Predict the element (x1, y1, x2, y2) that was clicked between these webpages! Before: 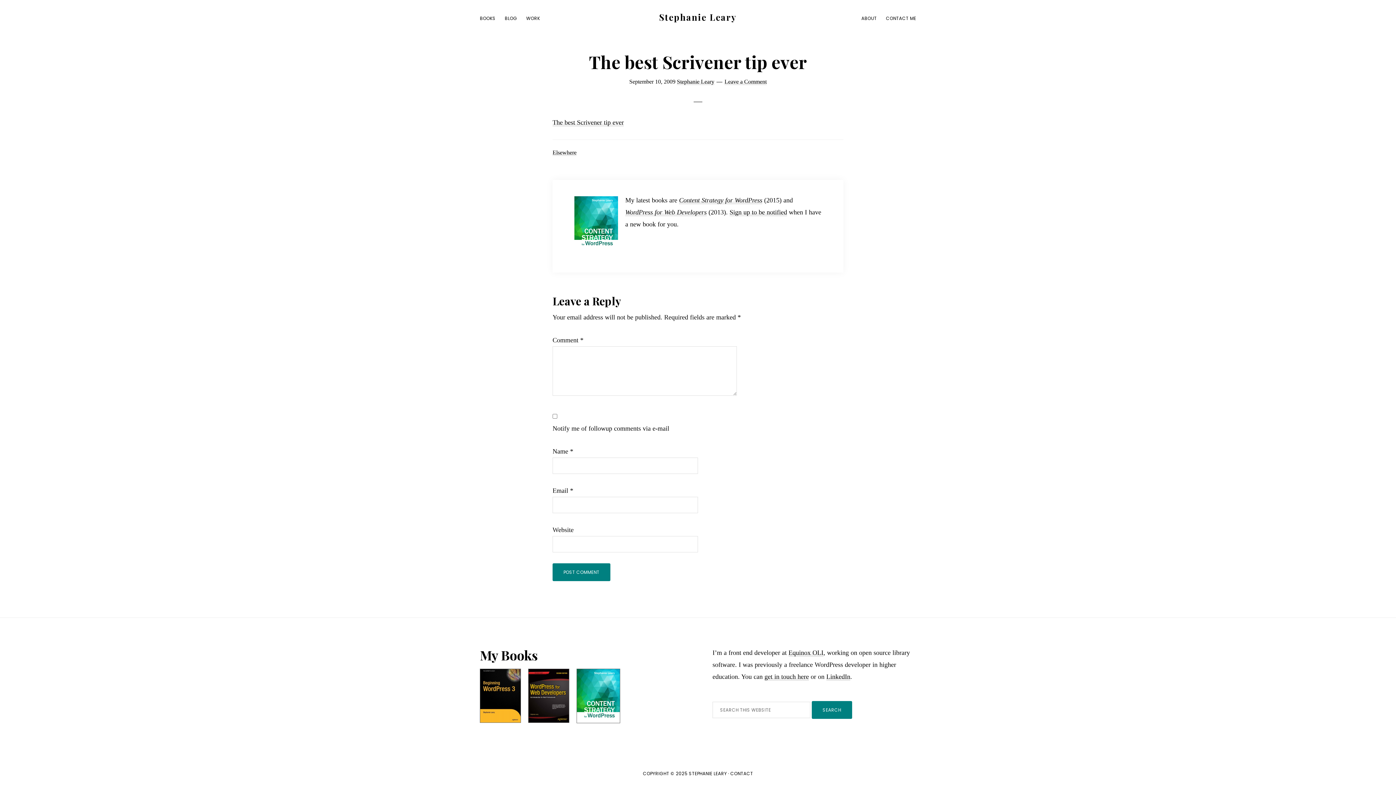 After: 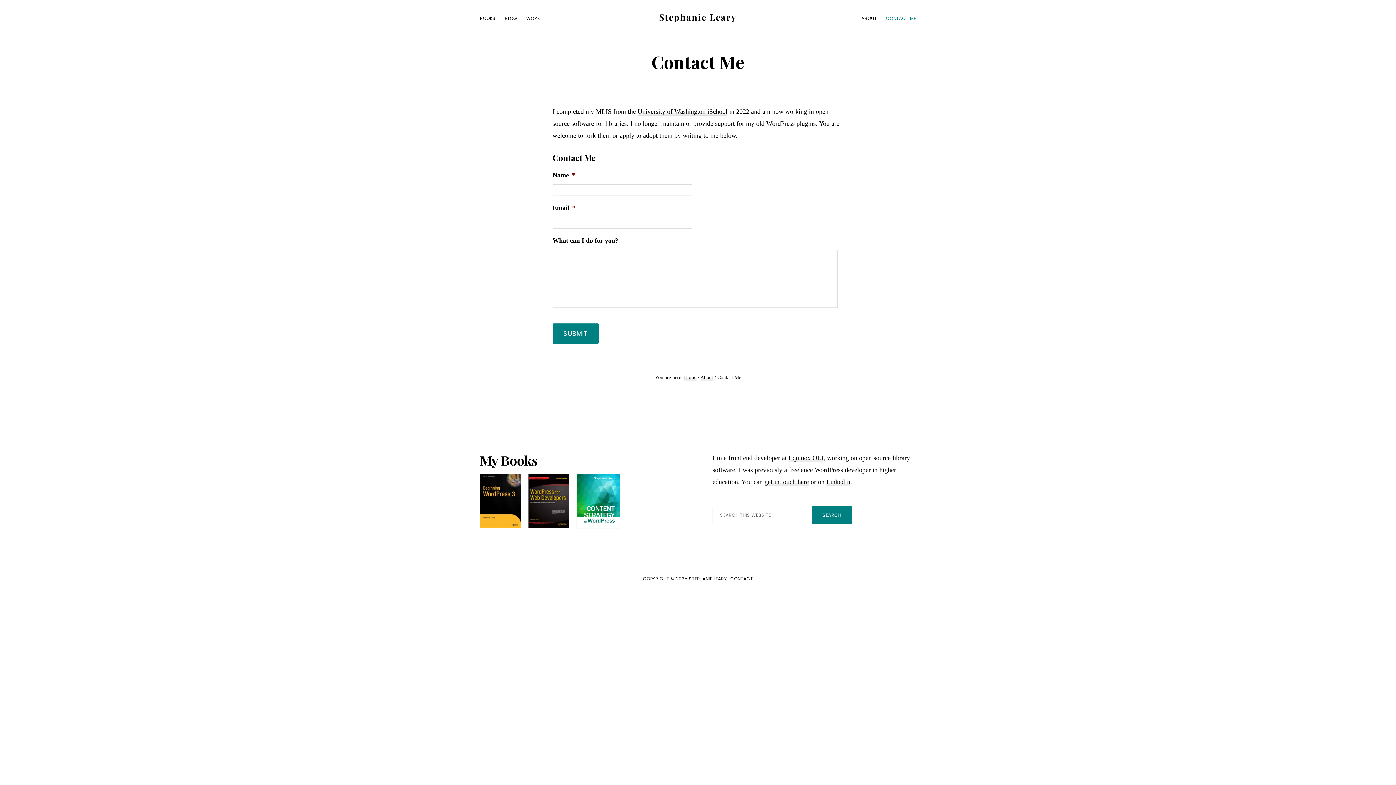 Action: label: CONTACT ME bbox: (882, 11, 920, 24)